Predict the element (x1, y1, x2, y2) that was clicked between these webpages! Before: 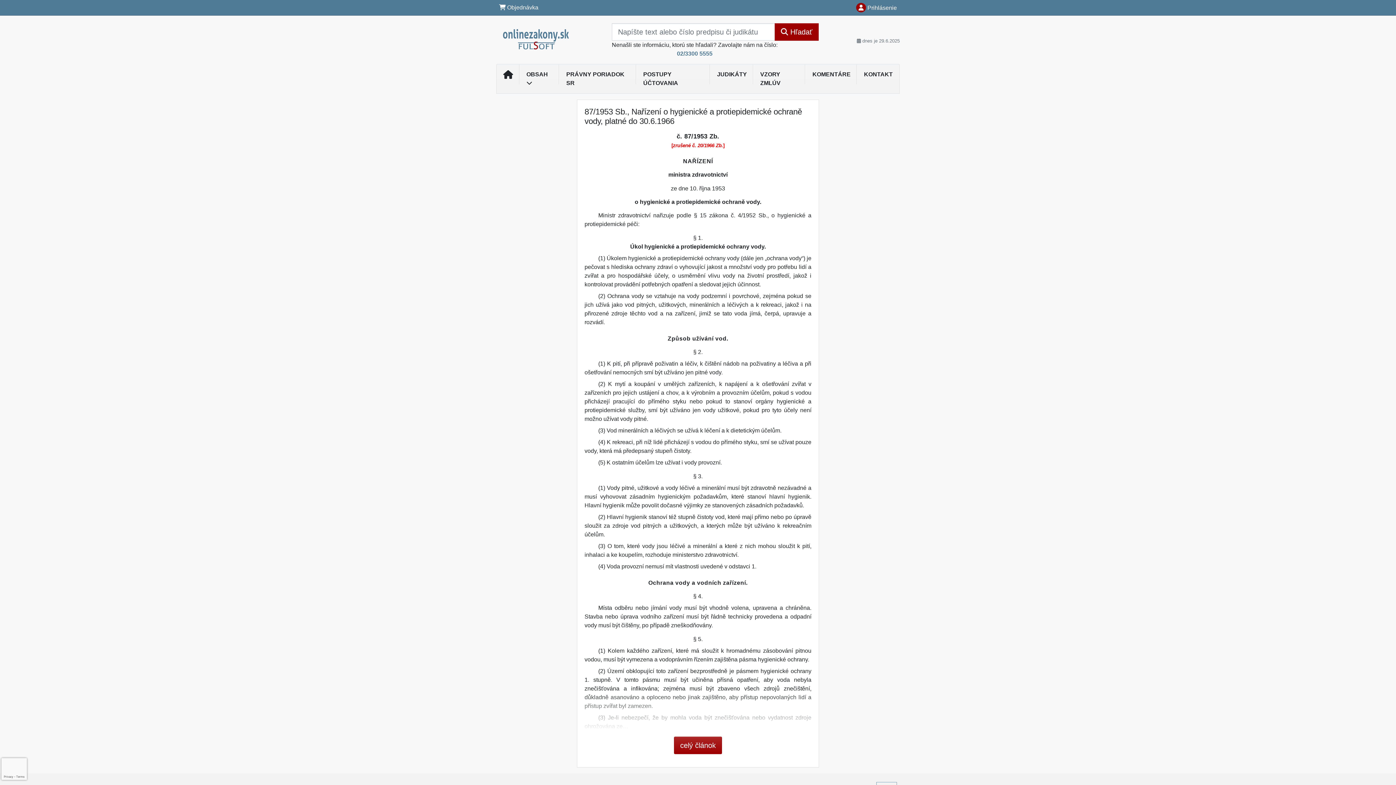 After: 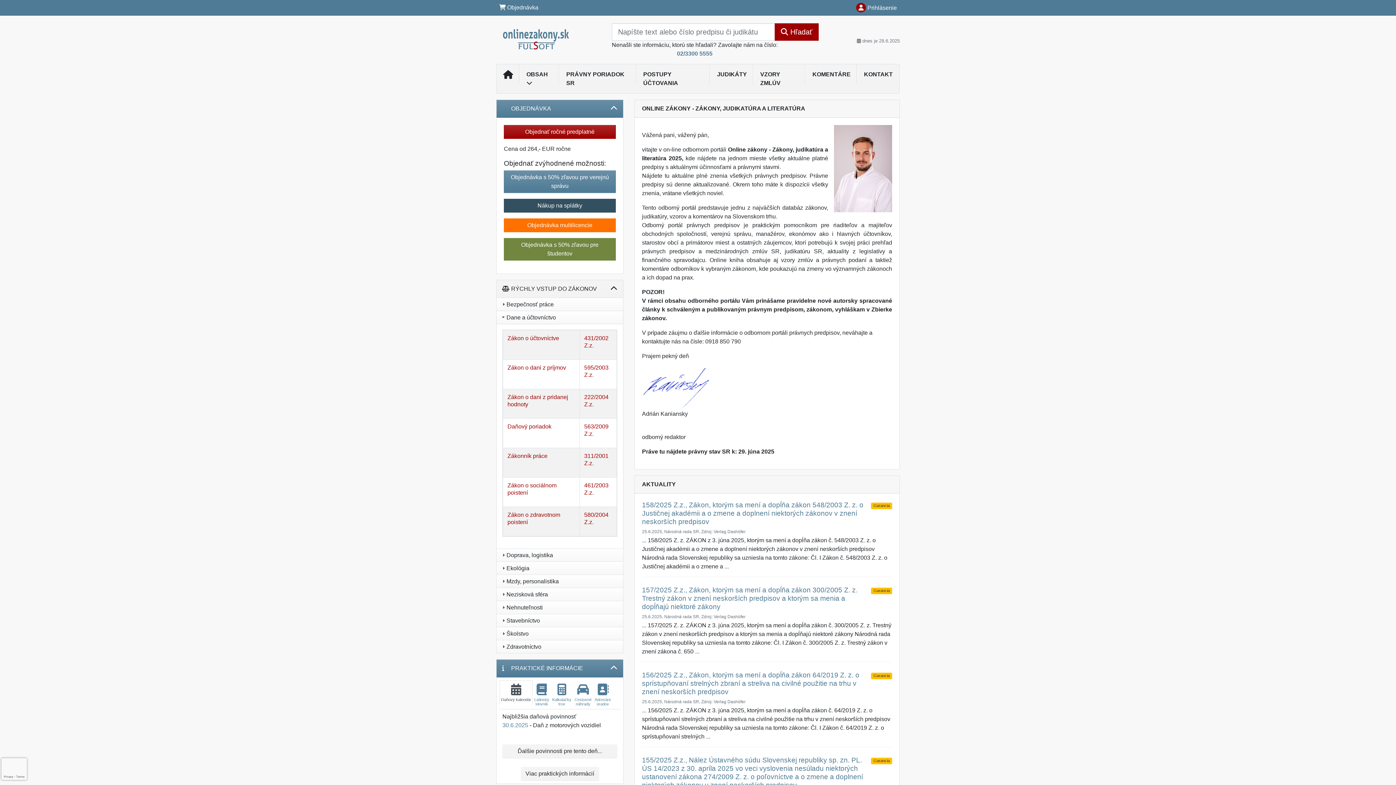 Action: bbox: (496, 31, 576, 44)